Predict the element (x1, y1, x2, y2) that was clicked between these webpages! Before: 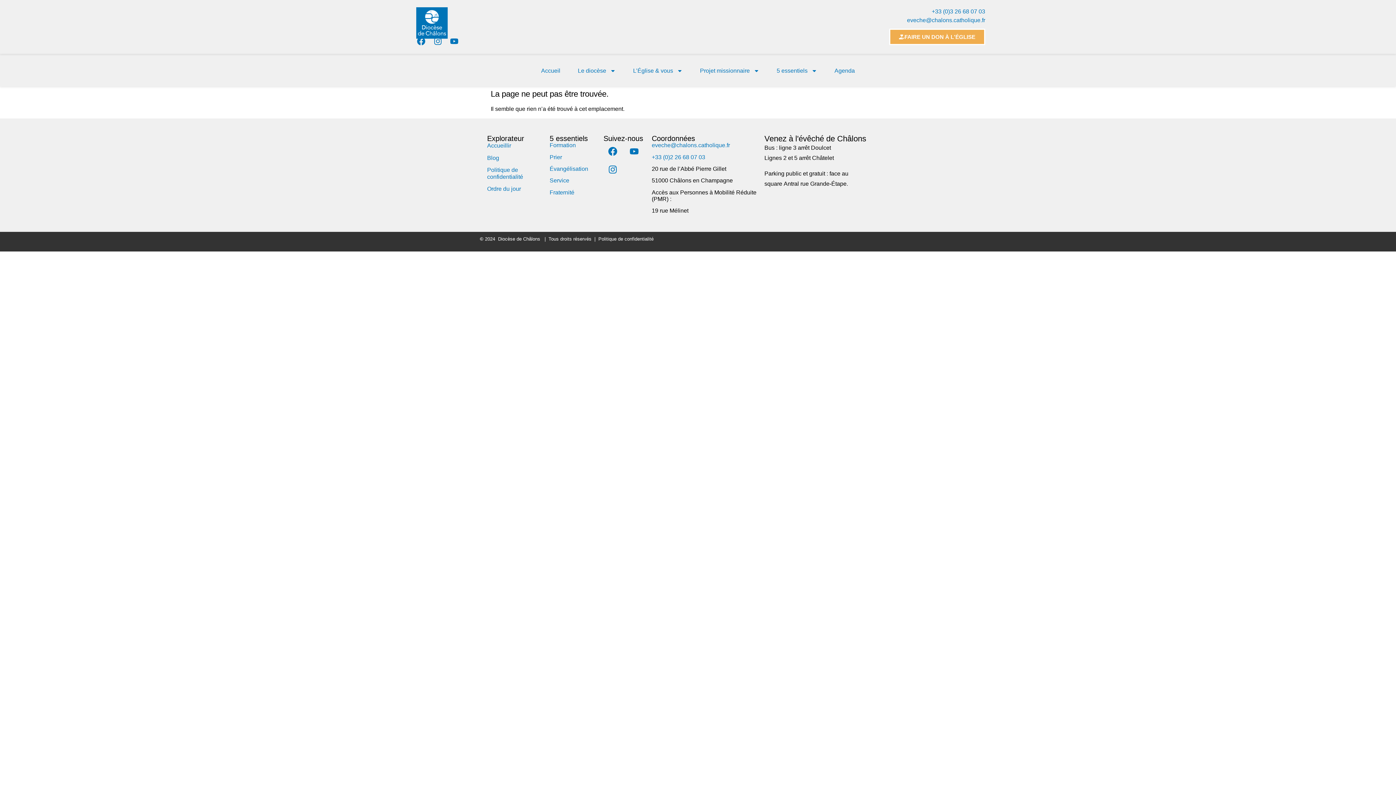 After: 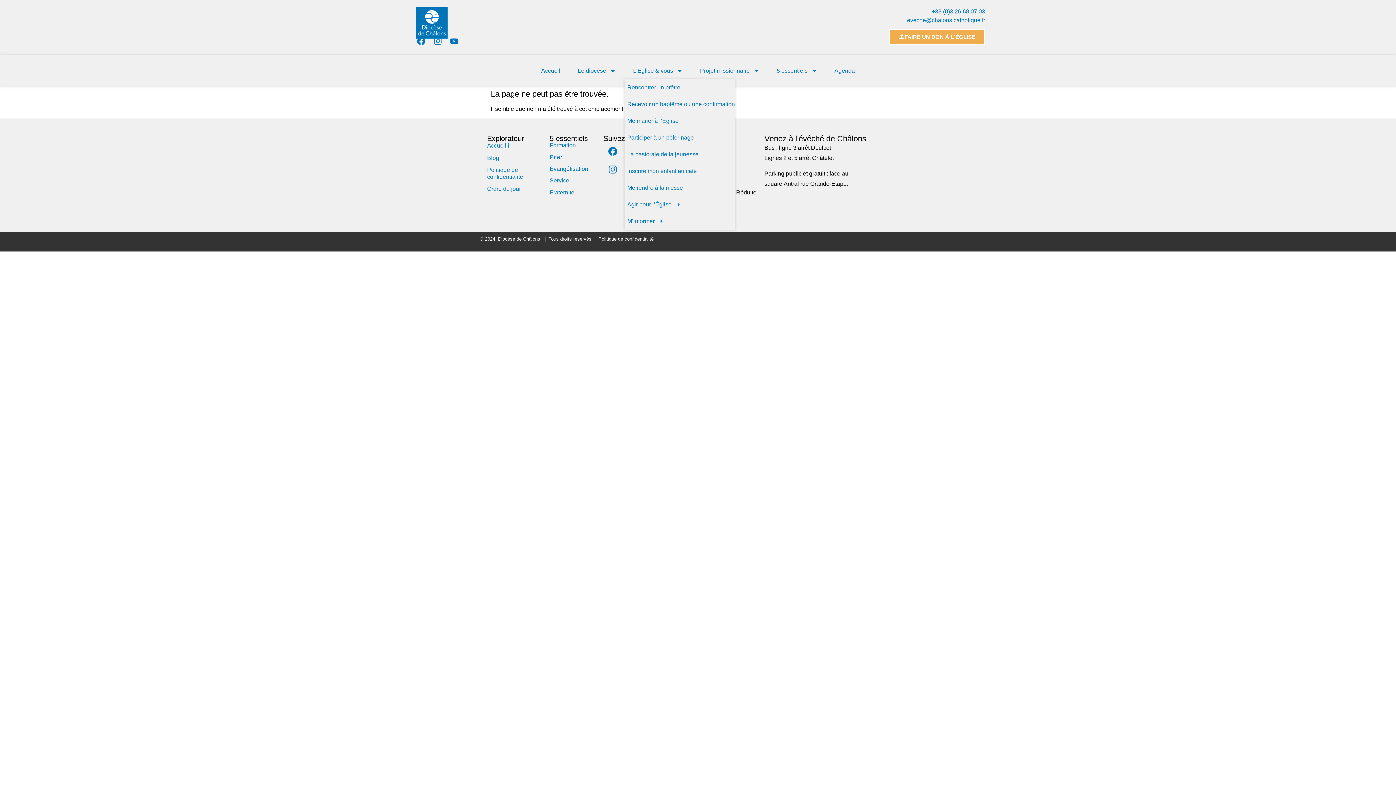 Action: label: L’Église & vous bbox: (624, 62, 691, 79)